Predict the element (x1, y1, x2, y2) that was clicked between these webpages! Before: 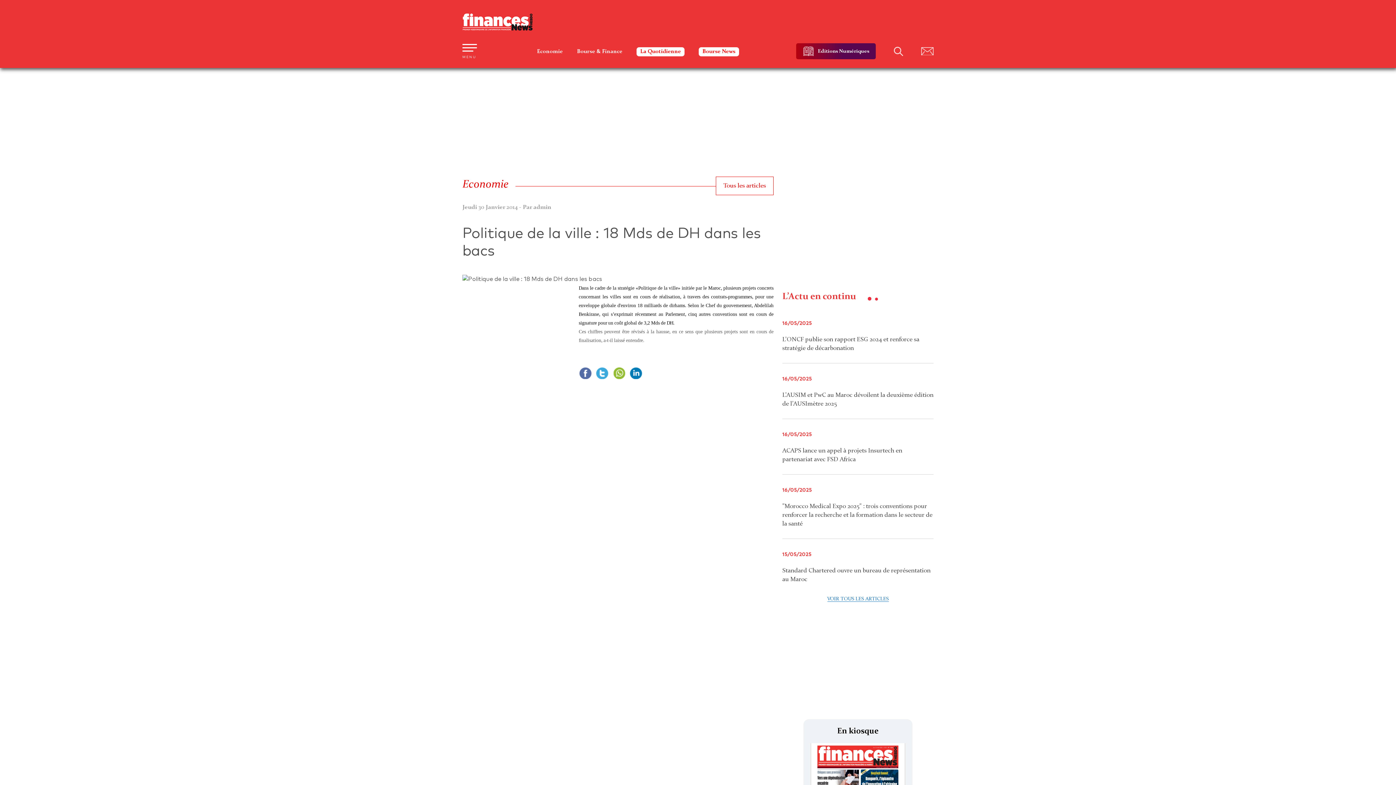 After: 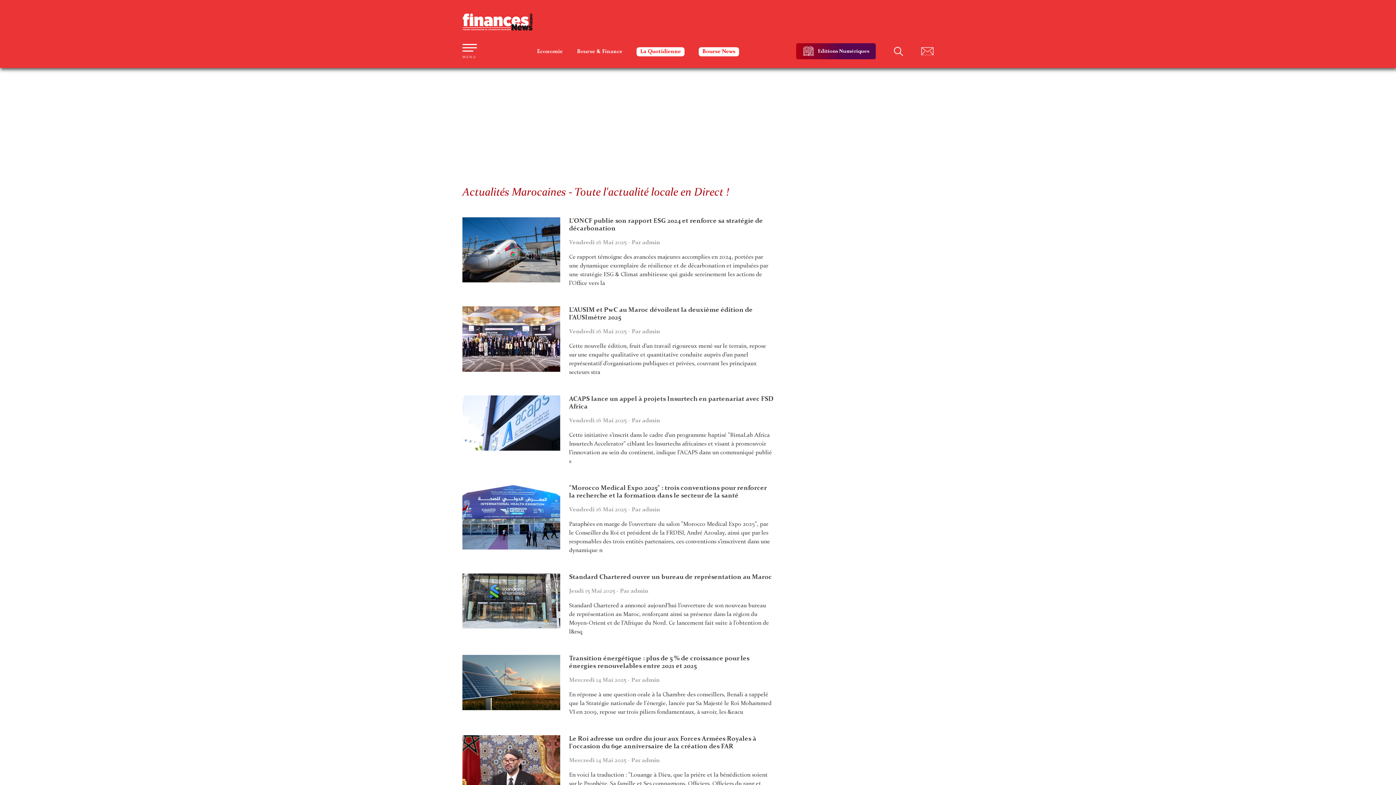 Action: label: VOIR TOUS LES ARTICLES bbox: (827, 596, 888, 602)